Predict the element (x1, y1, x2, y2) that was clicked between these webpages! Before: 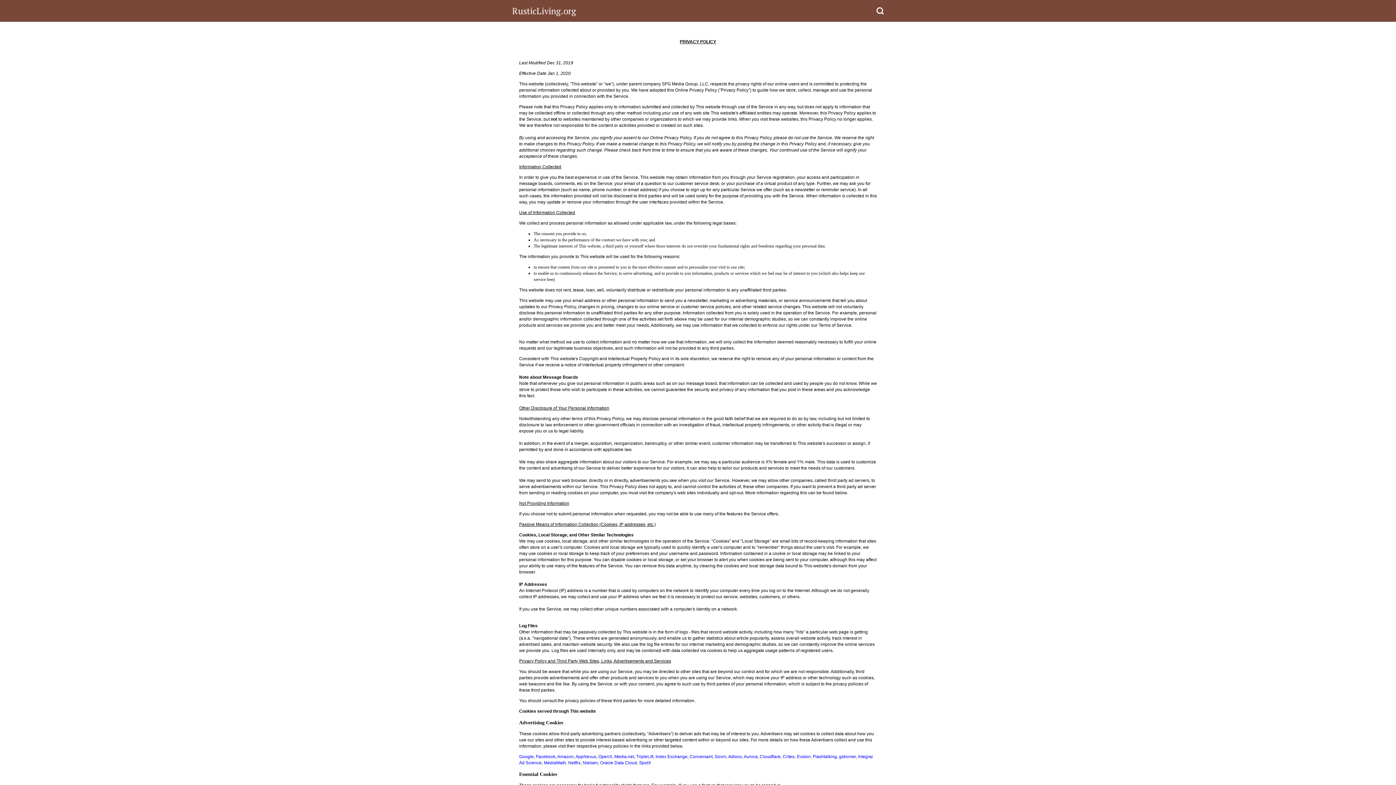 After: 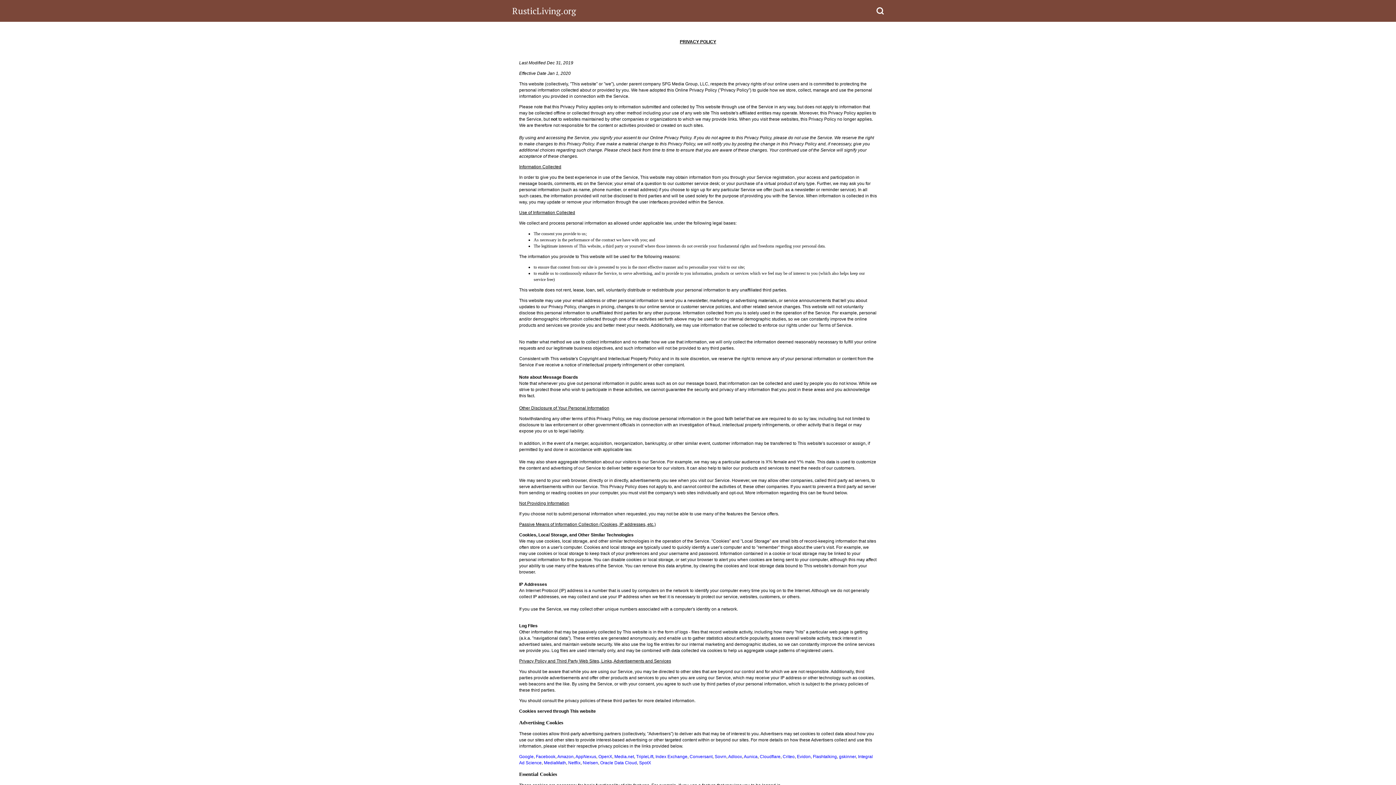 Action: label: Cookies served through This website bbox: (519, 709, 596, 714)